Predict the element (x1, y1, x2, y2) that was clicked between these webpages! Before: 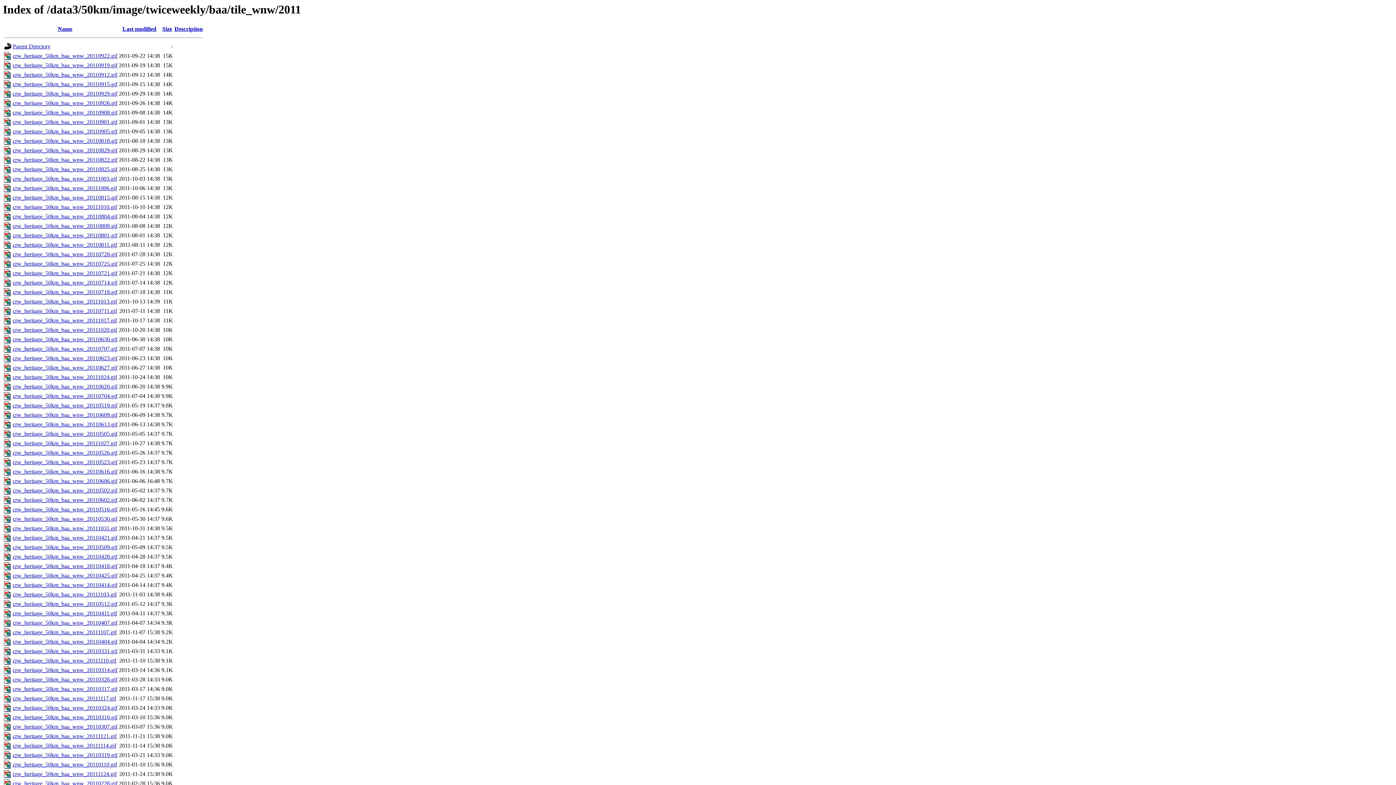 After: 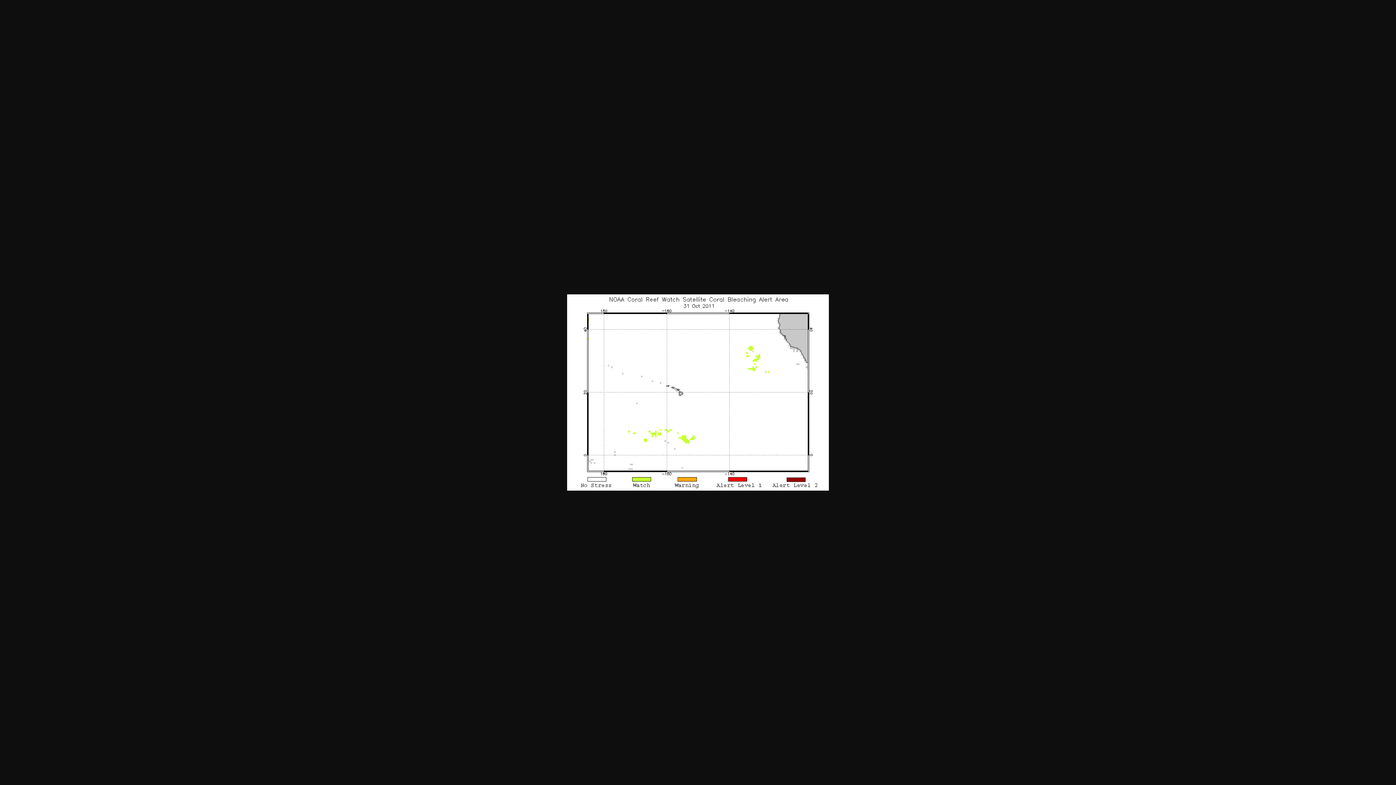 Action: bbox: (12, 525, 117, 531) label: crw_heritage_50km_baa_wnw_20111031.gif